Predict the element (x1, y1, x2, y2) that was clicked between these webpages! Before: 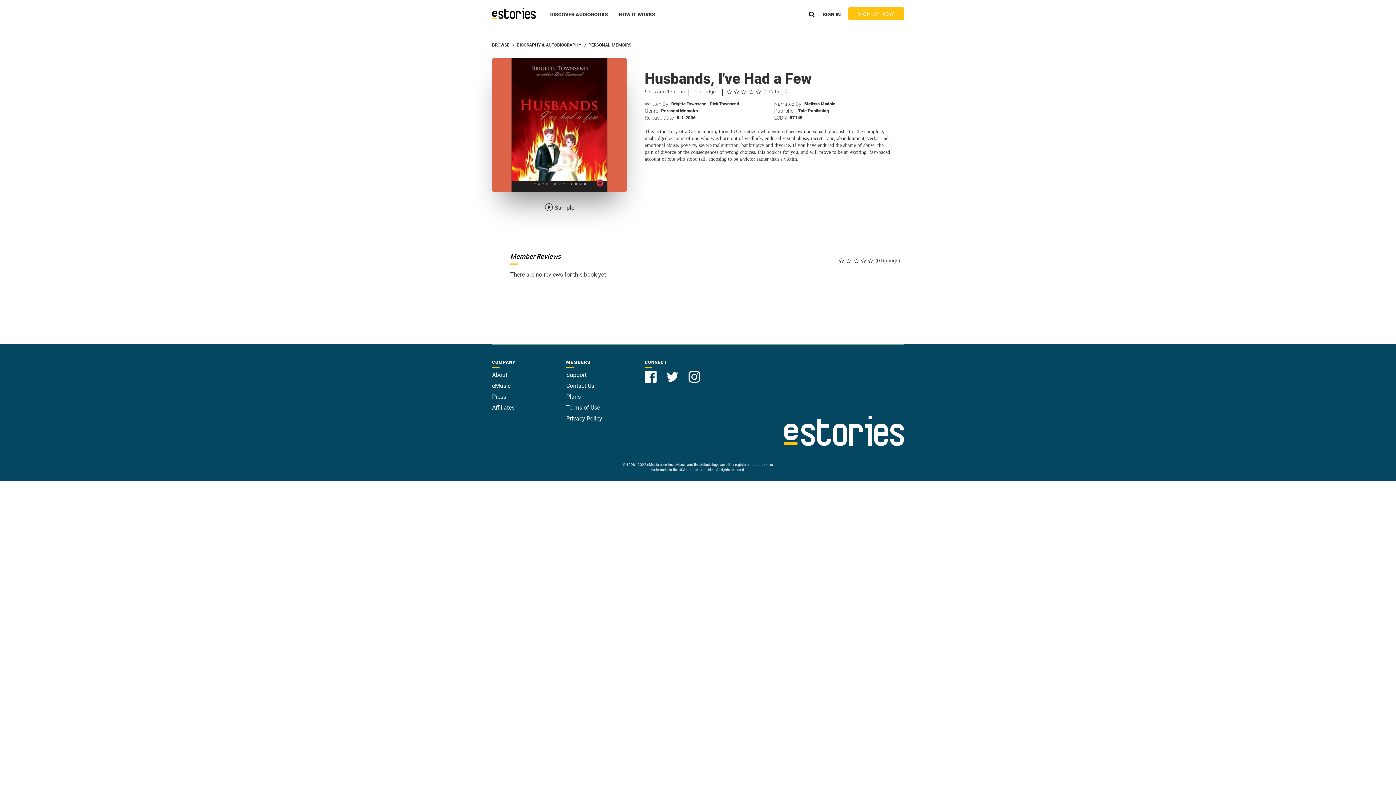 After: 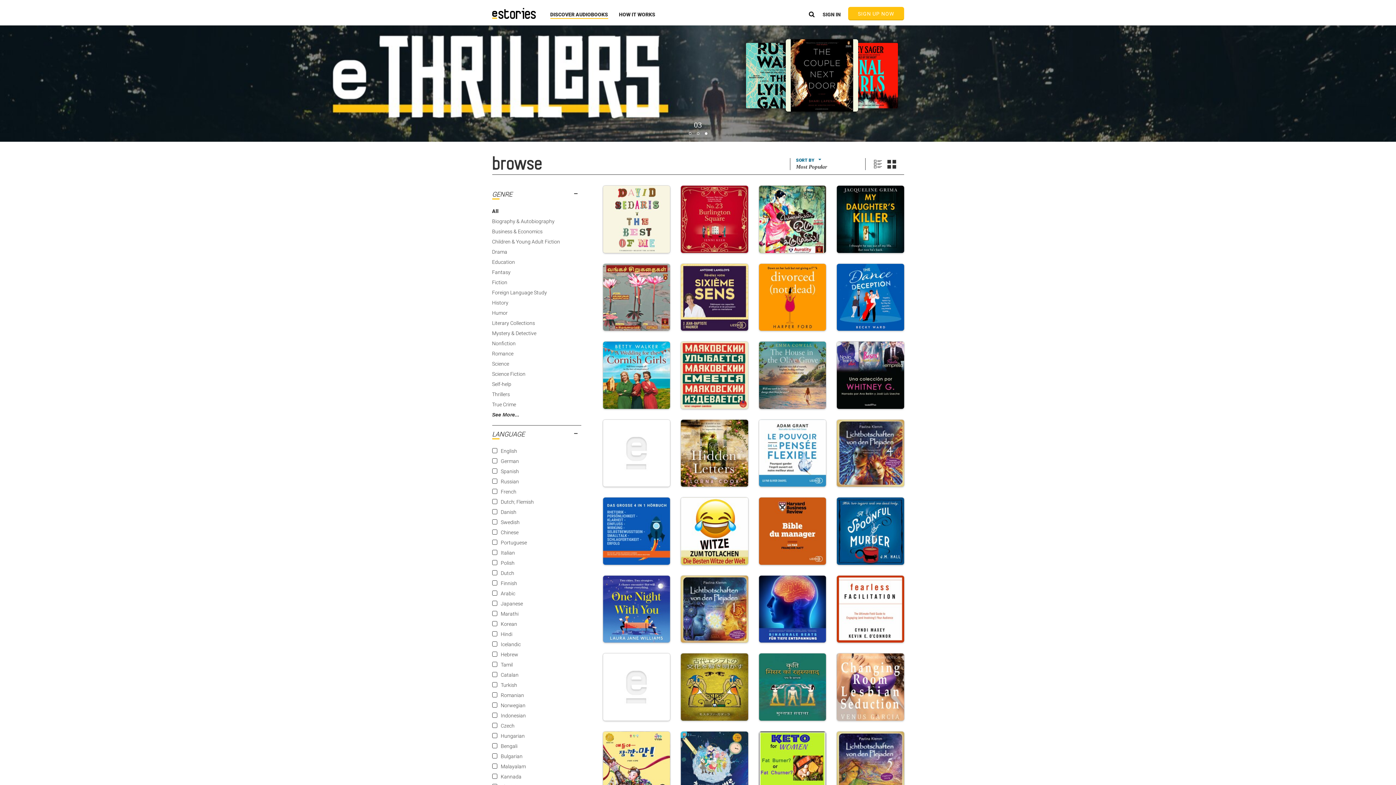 Action: bbox: (492, 42, 510, 47) label: BROWSE 